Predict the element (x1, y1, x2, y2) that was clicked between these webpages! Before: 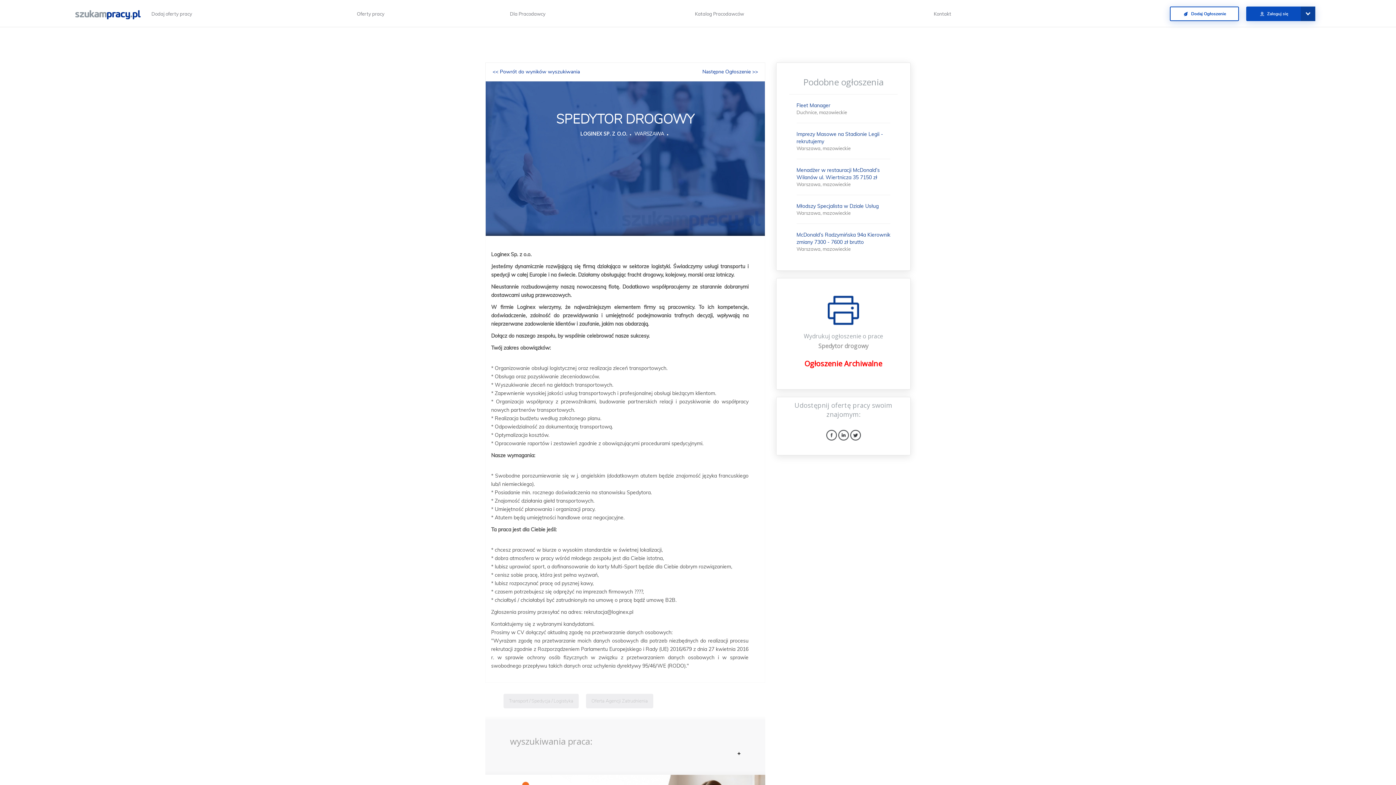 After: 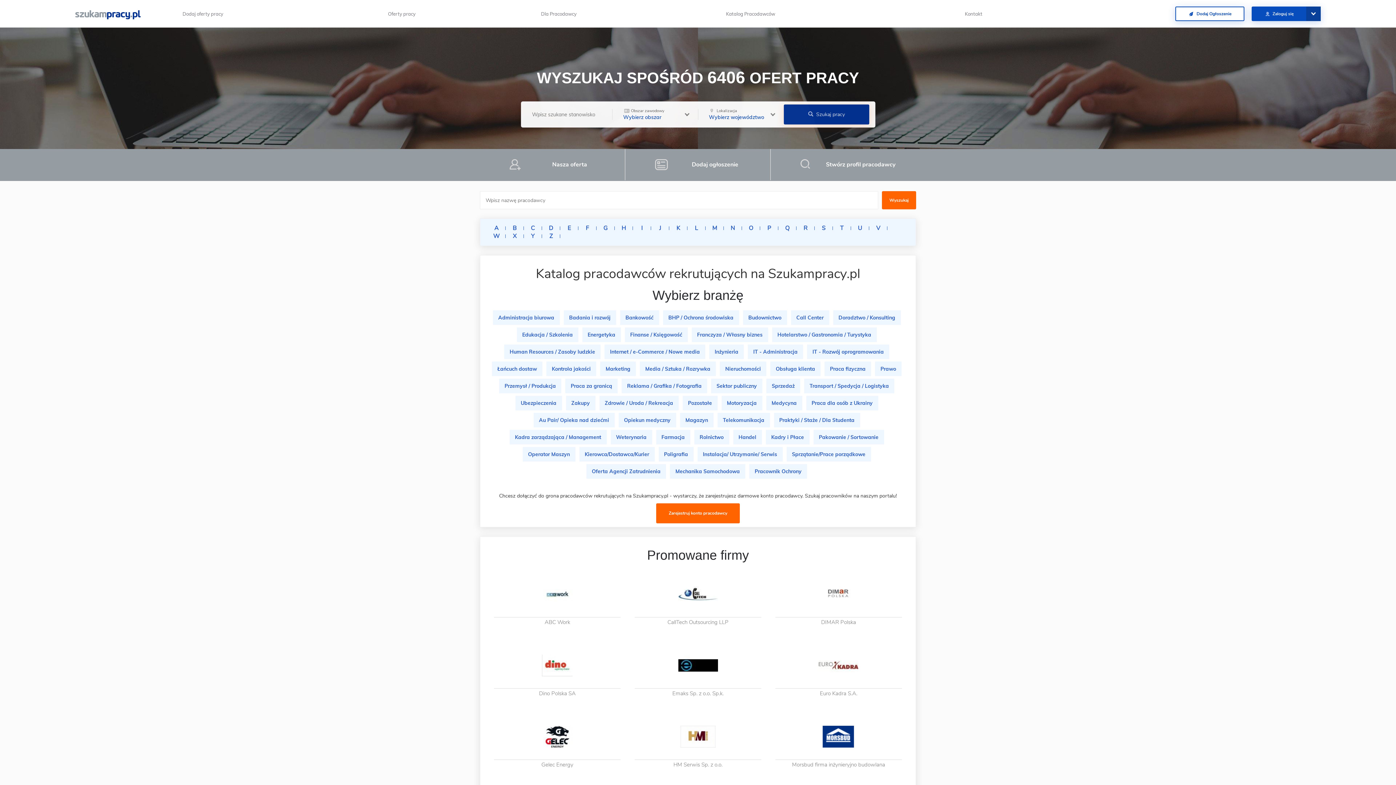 Action: label: Katalog Pracodawców bbox: (689, 5, 928, 22)